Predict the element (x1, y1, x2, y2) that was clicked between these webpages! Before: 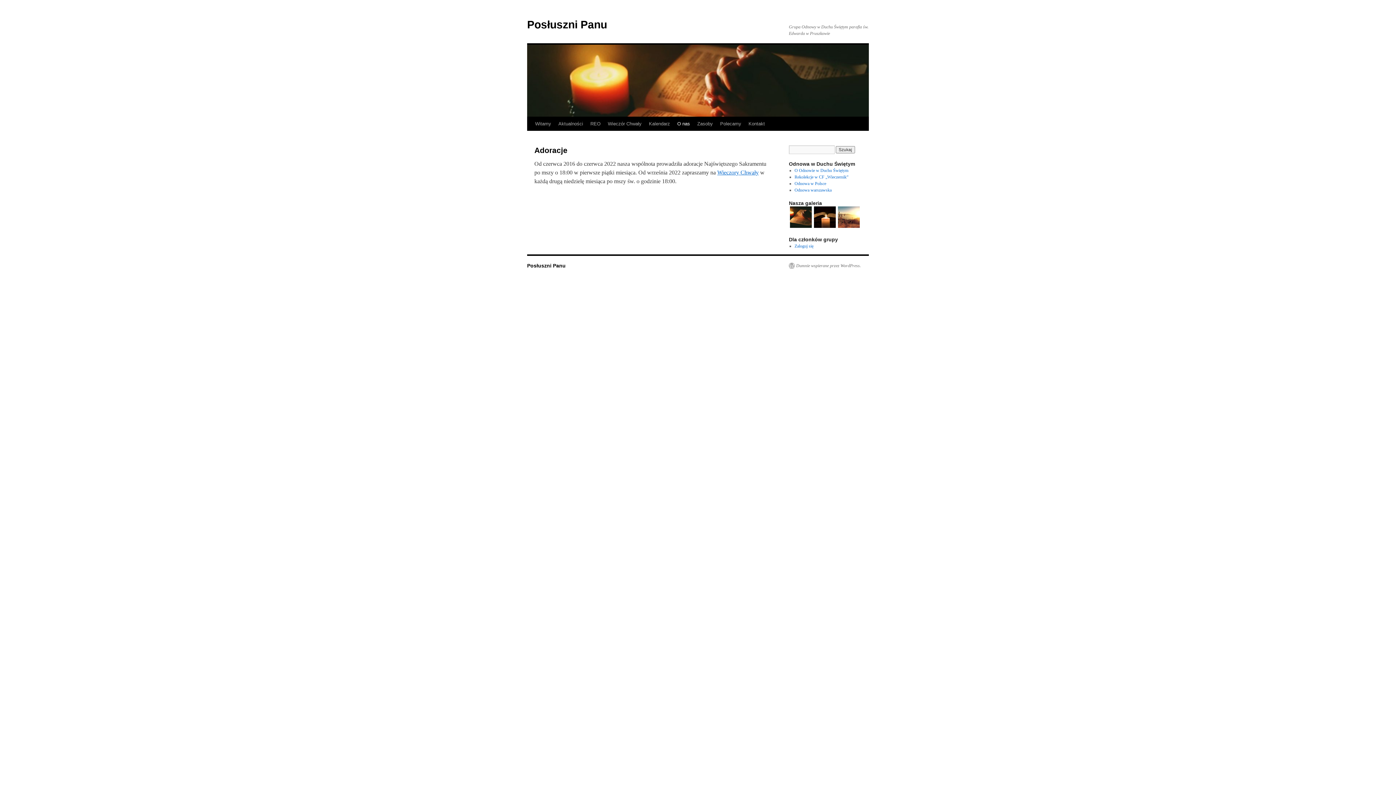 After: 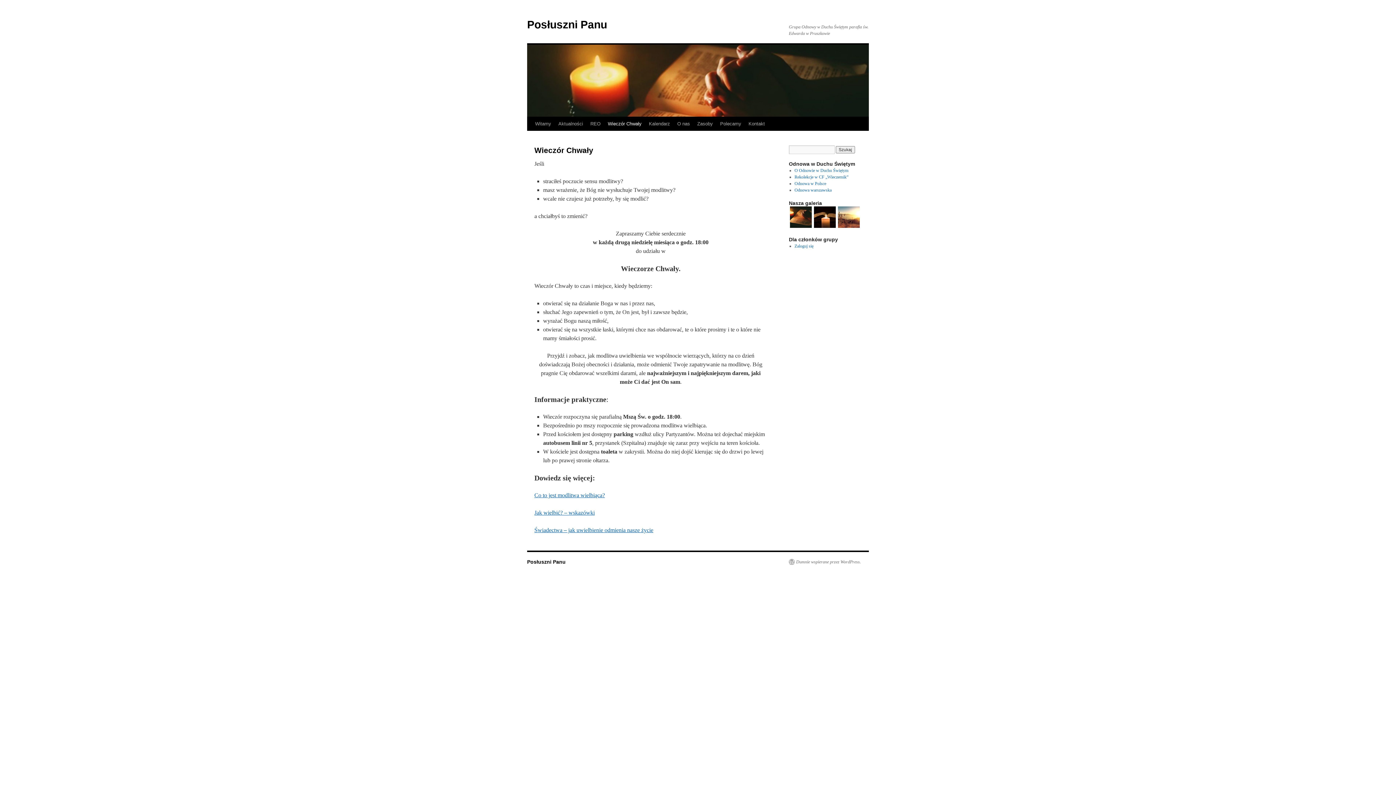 Action: bbox: (717, 169, 758, 175) label: Wieczory Chwały